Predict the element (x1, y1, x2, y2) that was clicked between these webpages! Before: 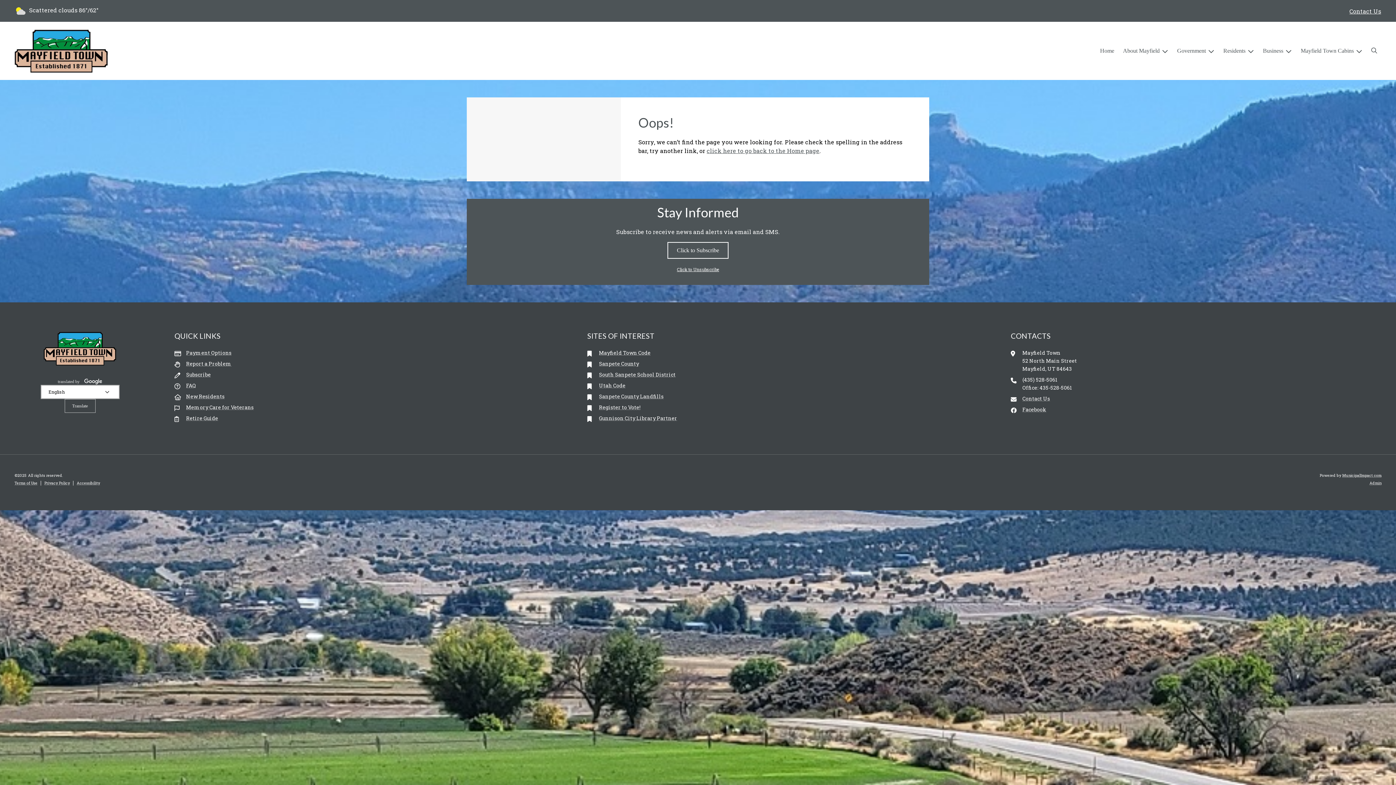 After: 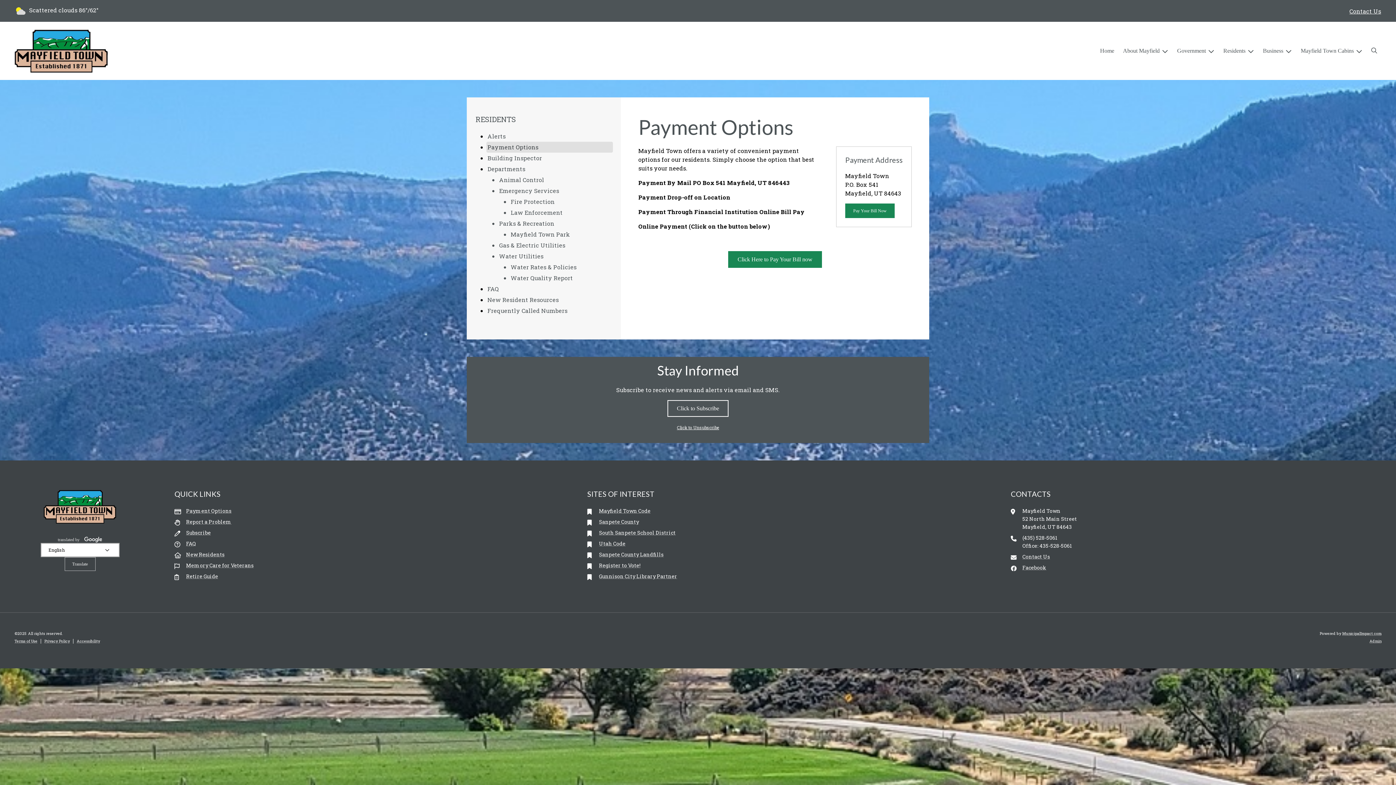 Action: label: Payment Options bbox: (174, 349, 558, 357)